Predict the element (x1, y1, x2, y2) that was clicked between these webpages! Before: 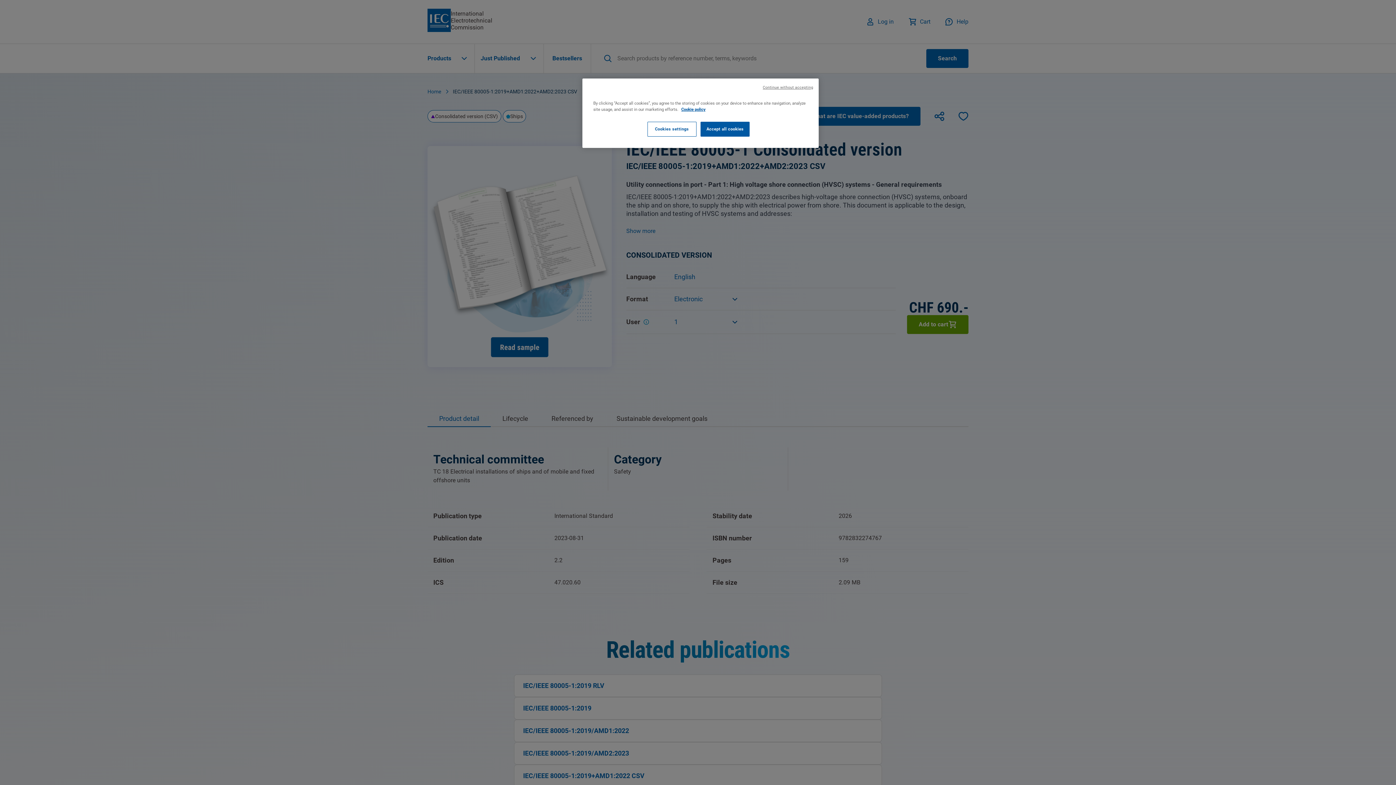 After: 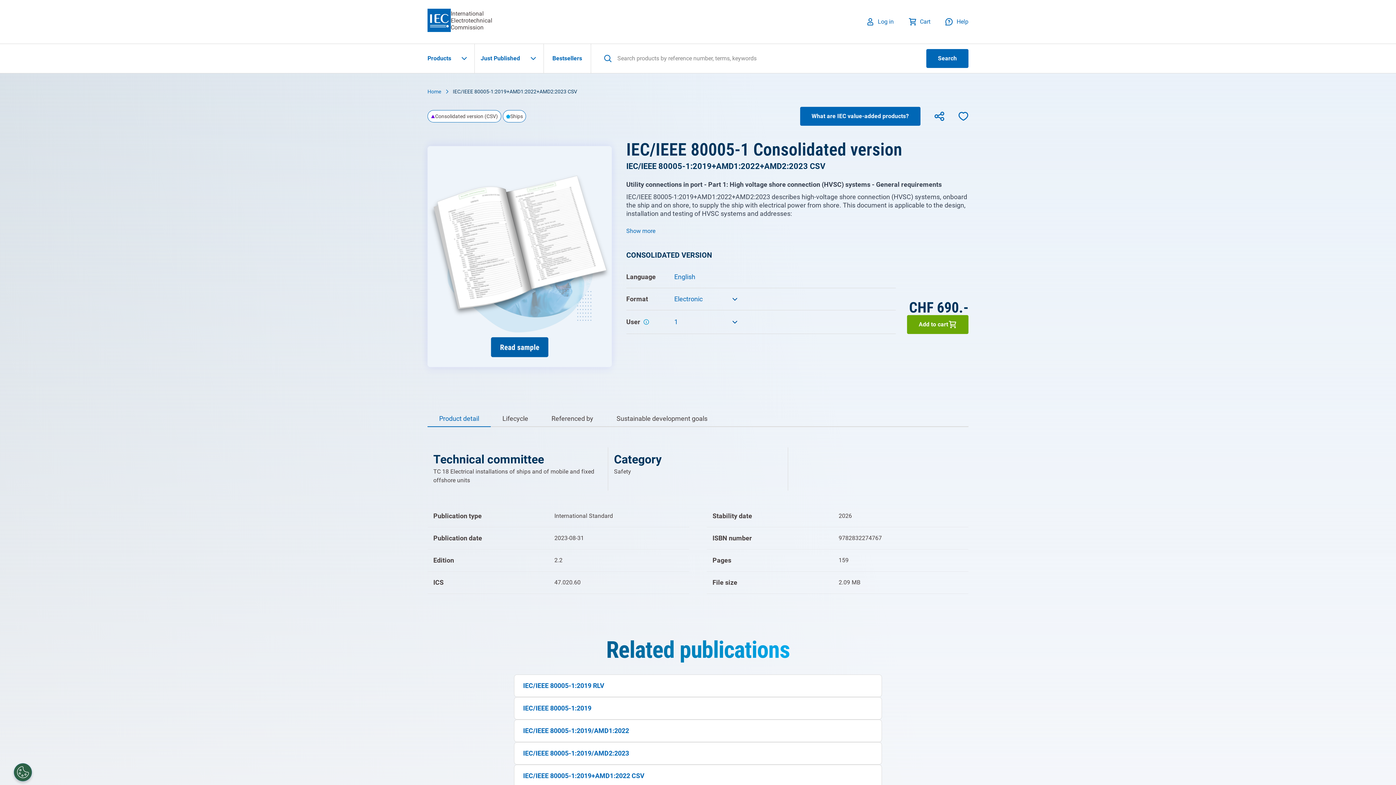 Action: bbox: (763, 84, 813, 90) label: Continue without accepting